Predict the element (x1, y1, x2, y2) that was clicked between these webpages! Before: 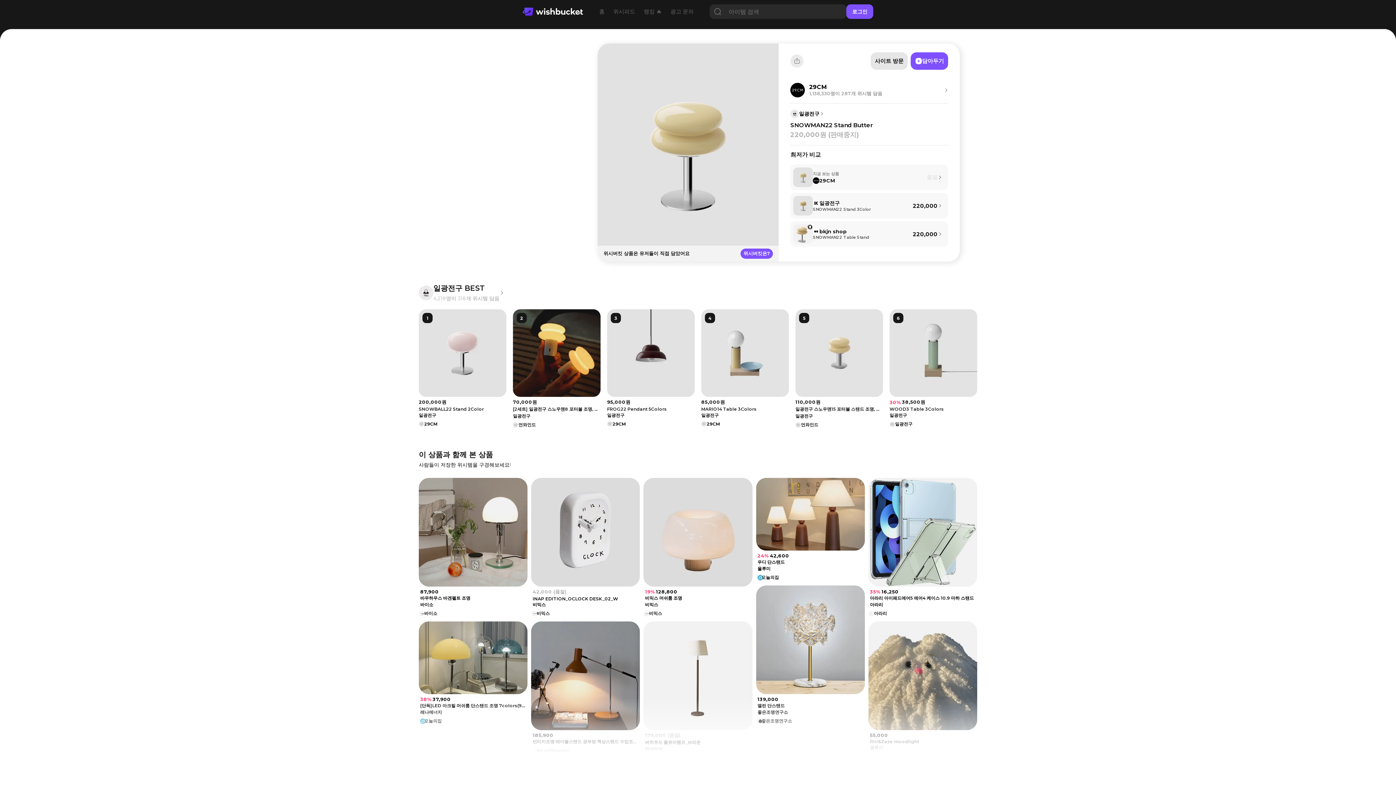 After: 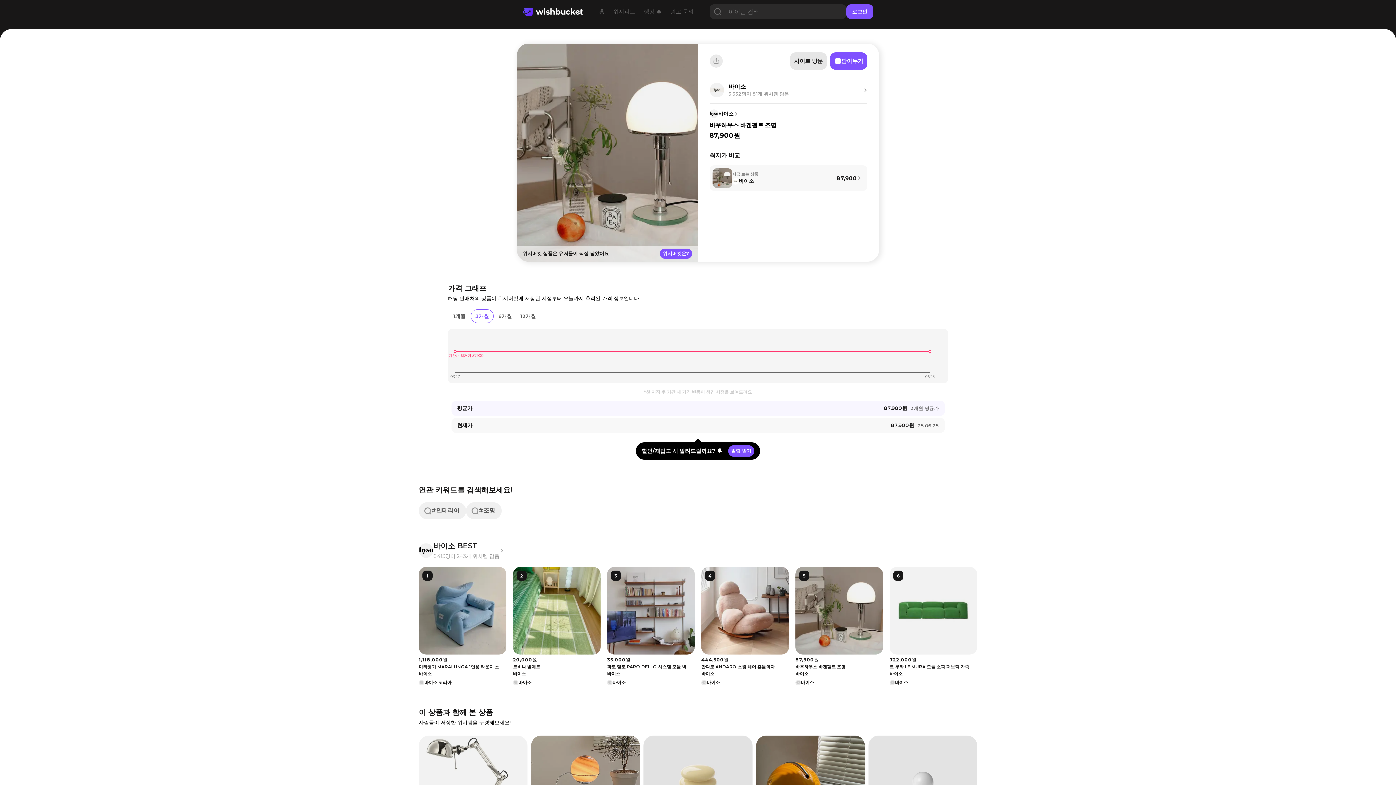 Action: bbox: (418, 478, 527, 586)